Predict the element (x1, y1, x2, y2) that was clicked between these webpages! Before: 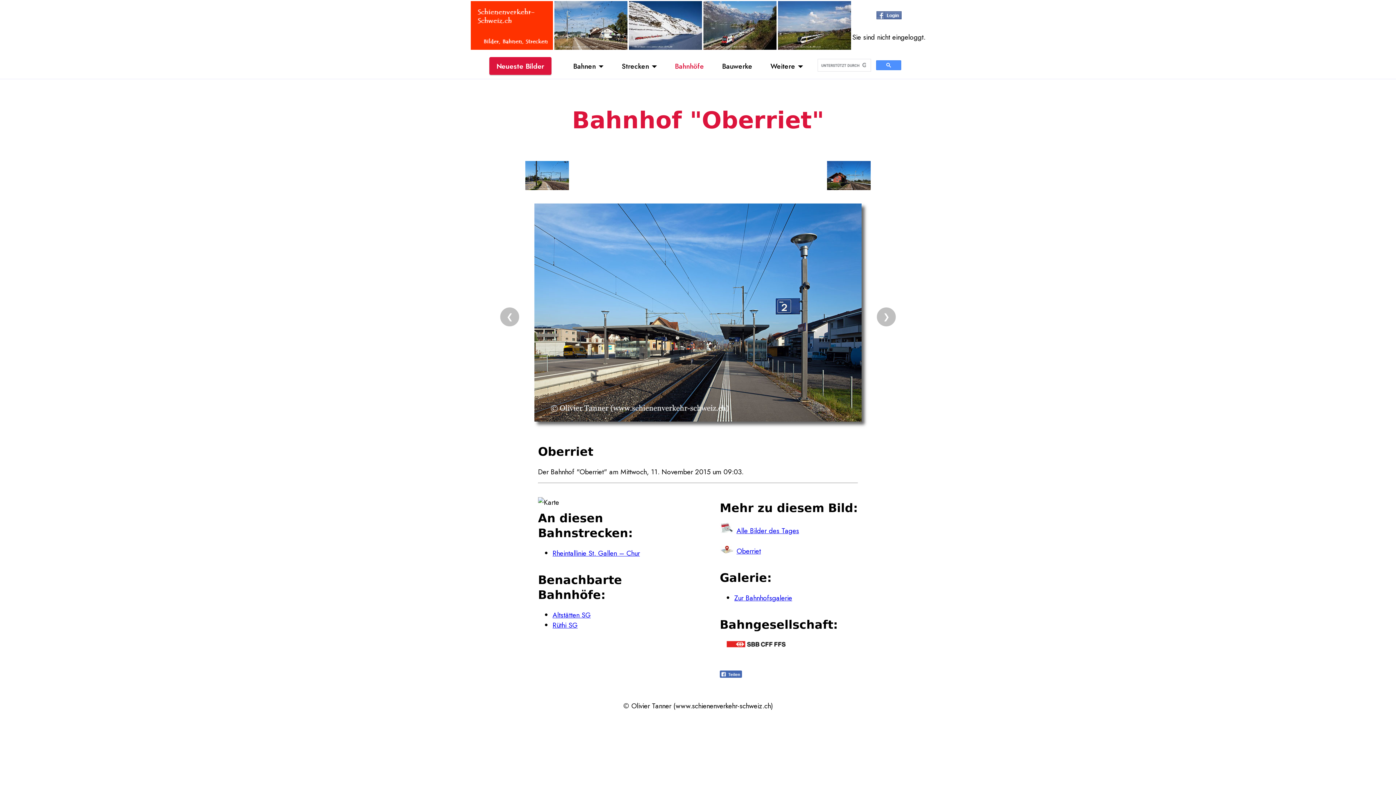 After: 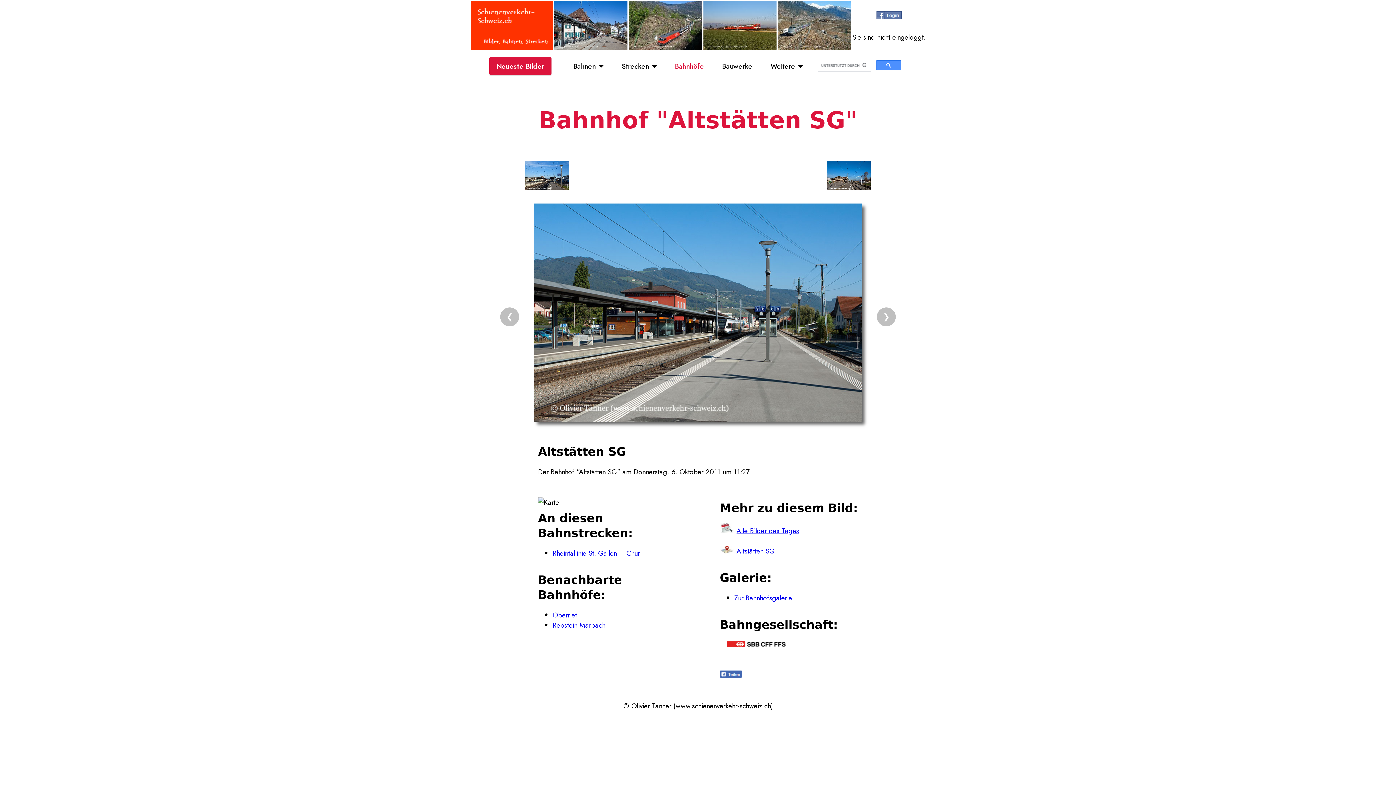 Action: label: Altstätten SG bbox: (552, 610, 590, 620)